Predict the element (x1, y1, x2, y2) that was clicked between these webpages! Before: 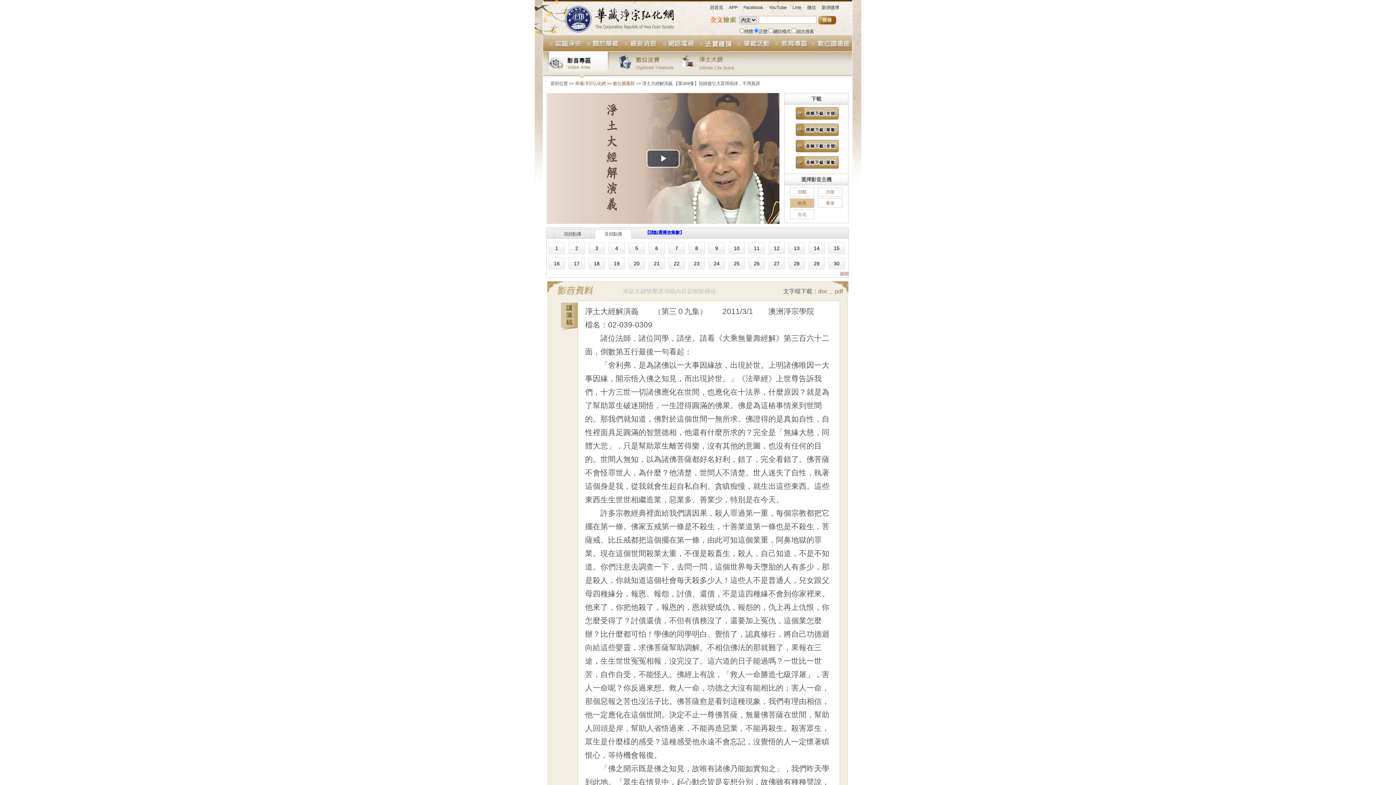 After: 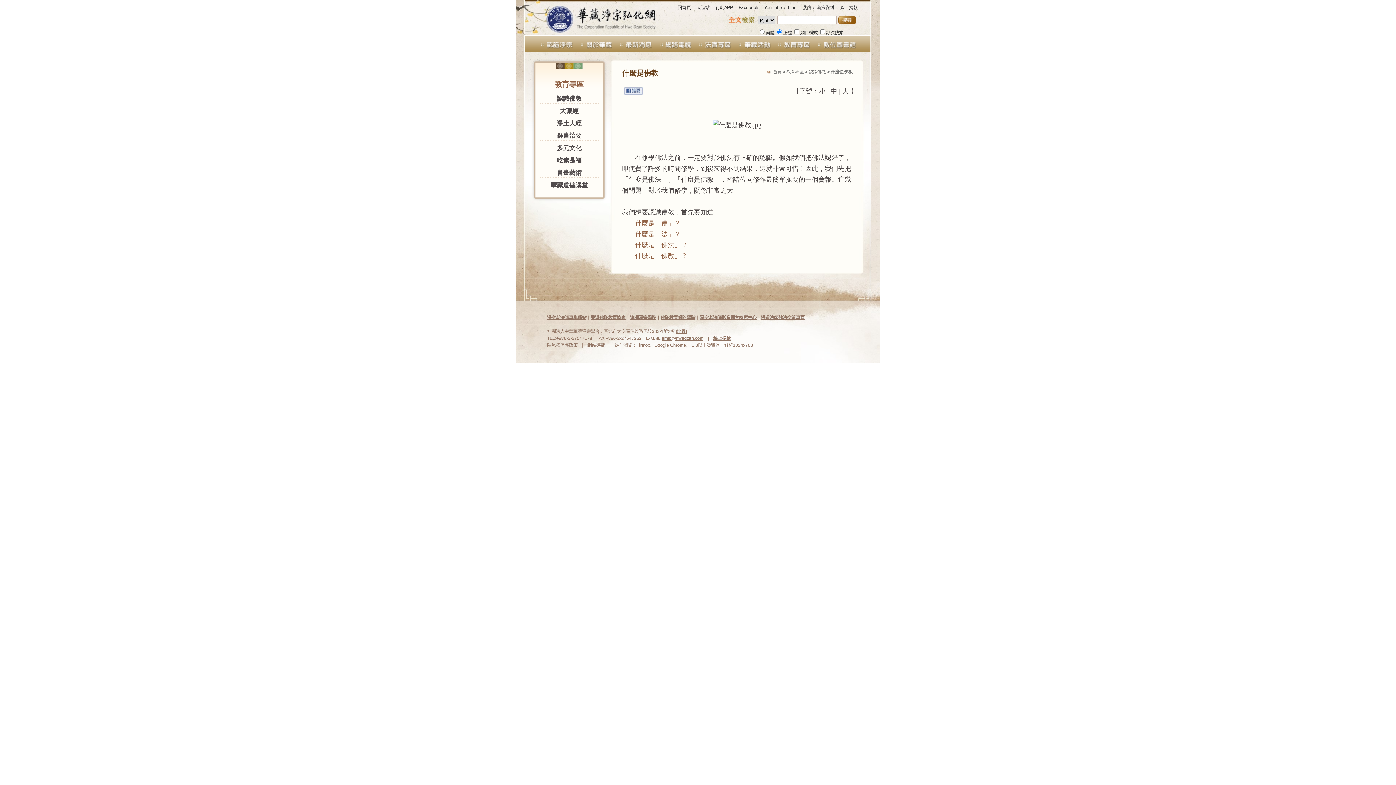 Action: bbox: (770, 35, 808, 51) label: 教育專區